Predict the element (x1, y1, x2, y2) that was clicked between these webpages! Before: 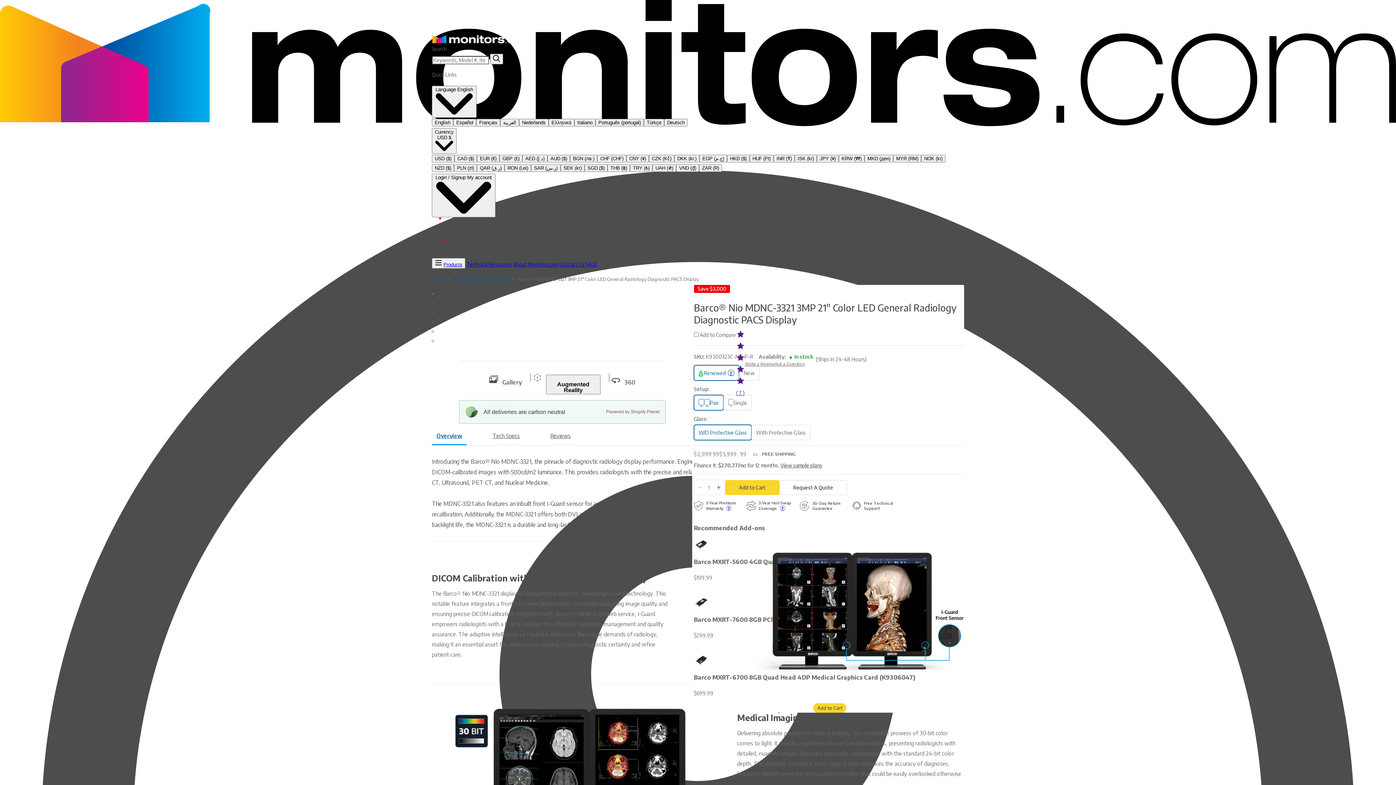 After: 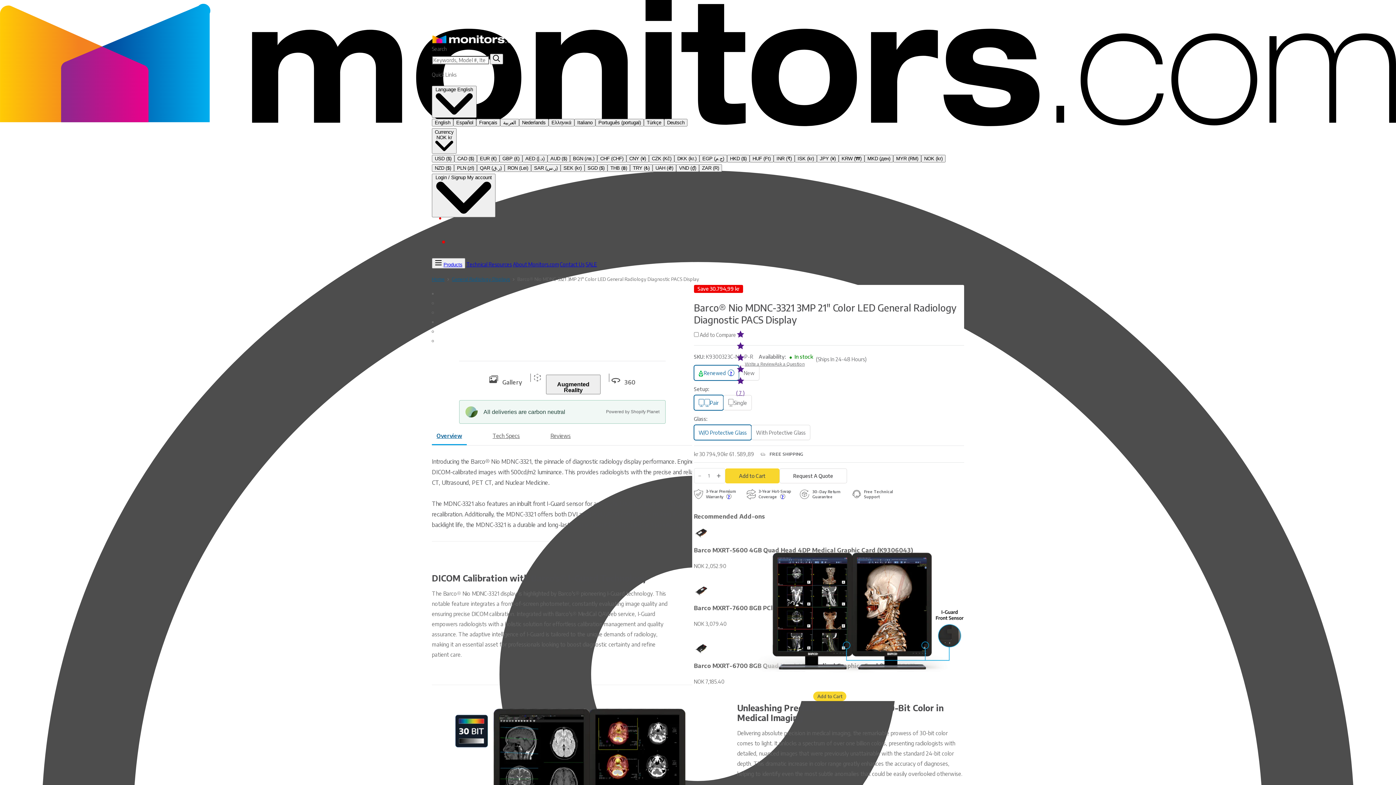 Action: label: NOK (kr) bbox: (921, 155, 945, 162)